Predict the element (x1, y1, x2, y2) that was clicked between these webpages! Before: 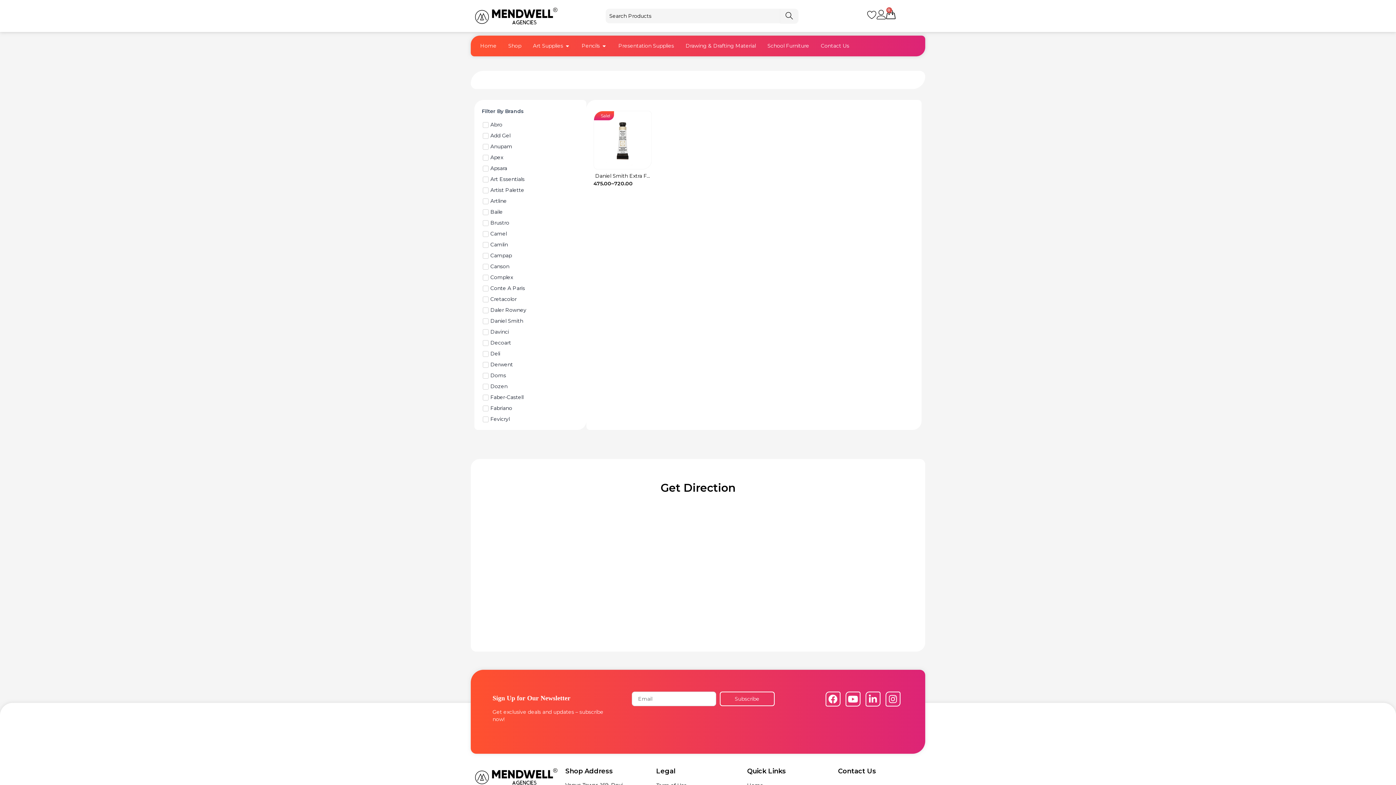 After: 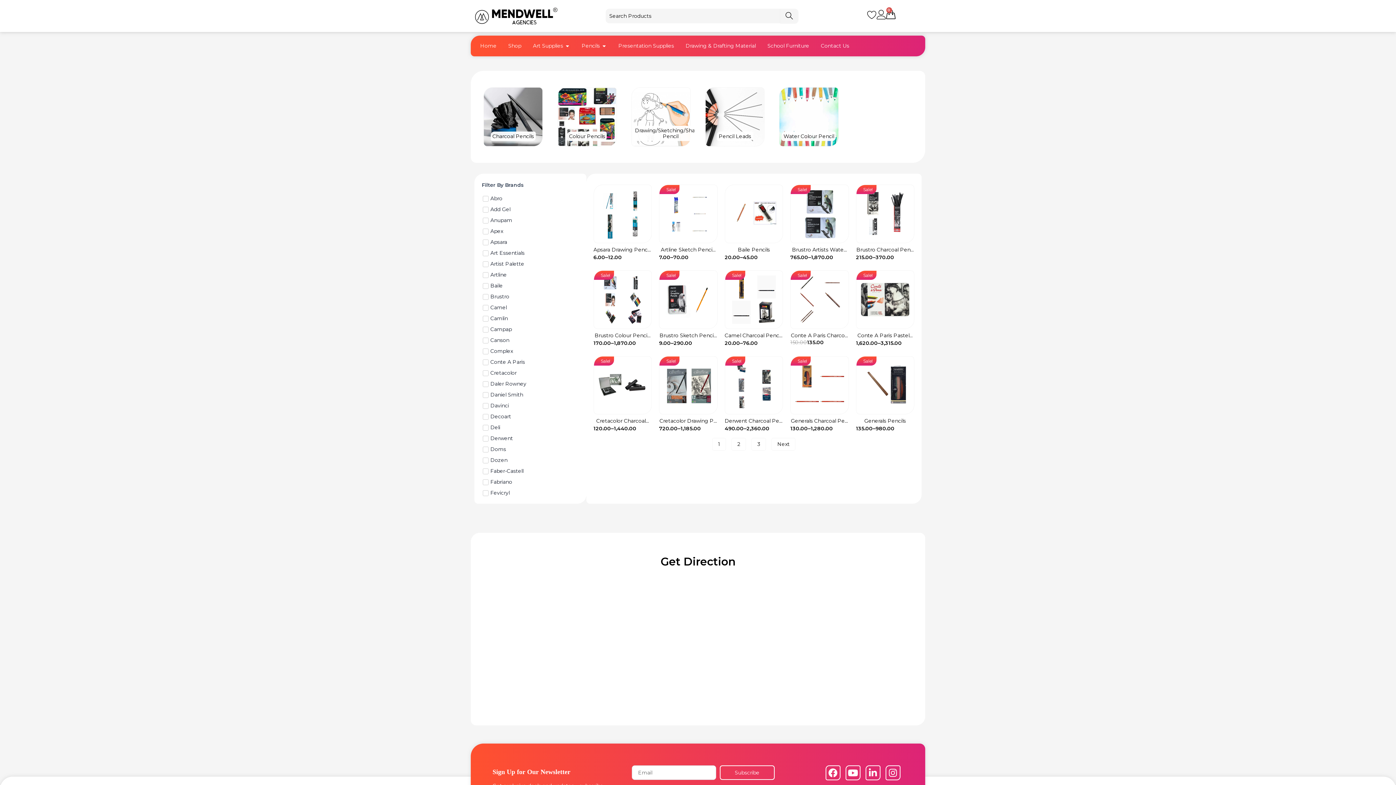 Action: label: Pencils bbox: (581, 42, 600, 49)